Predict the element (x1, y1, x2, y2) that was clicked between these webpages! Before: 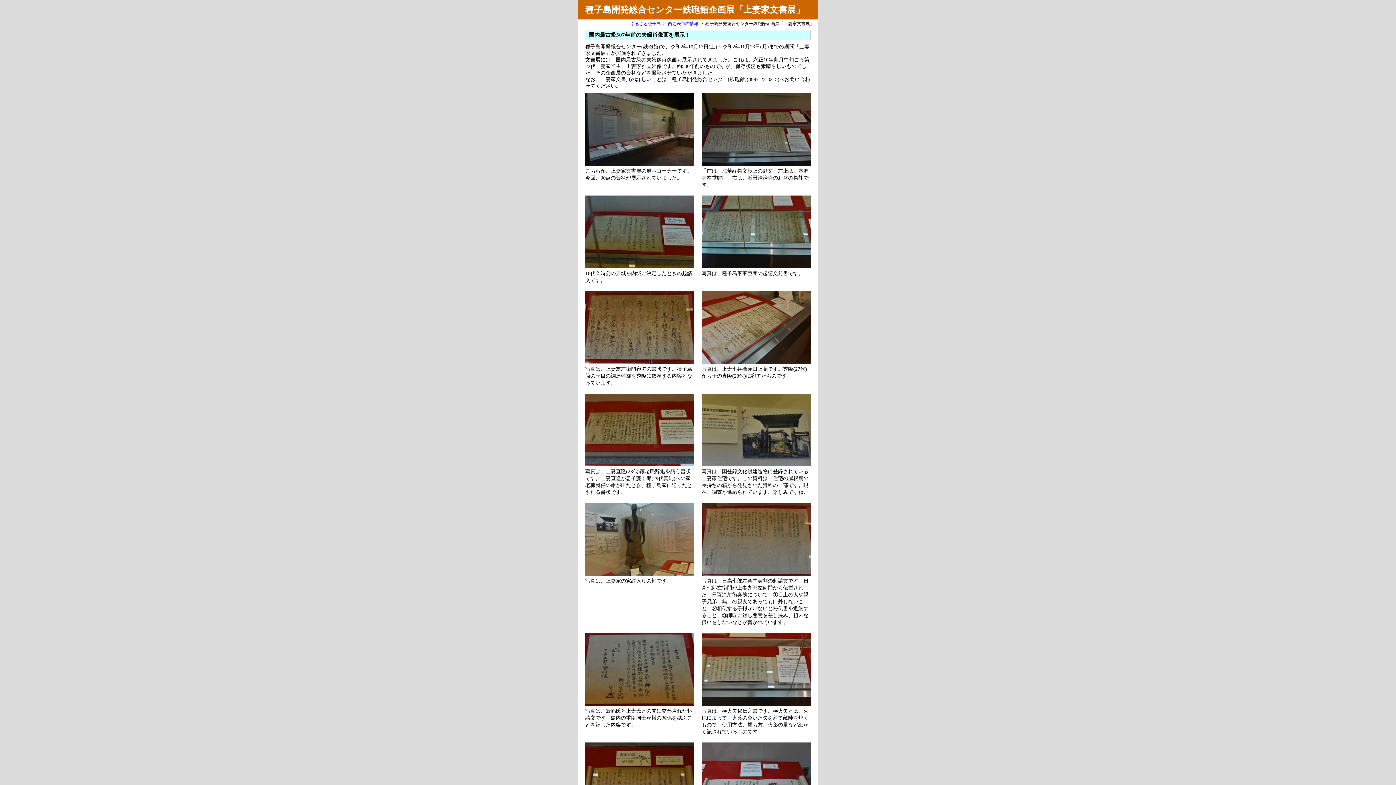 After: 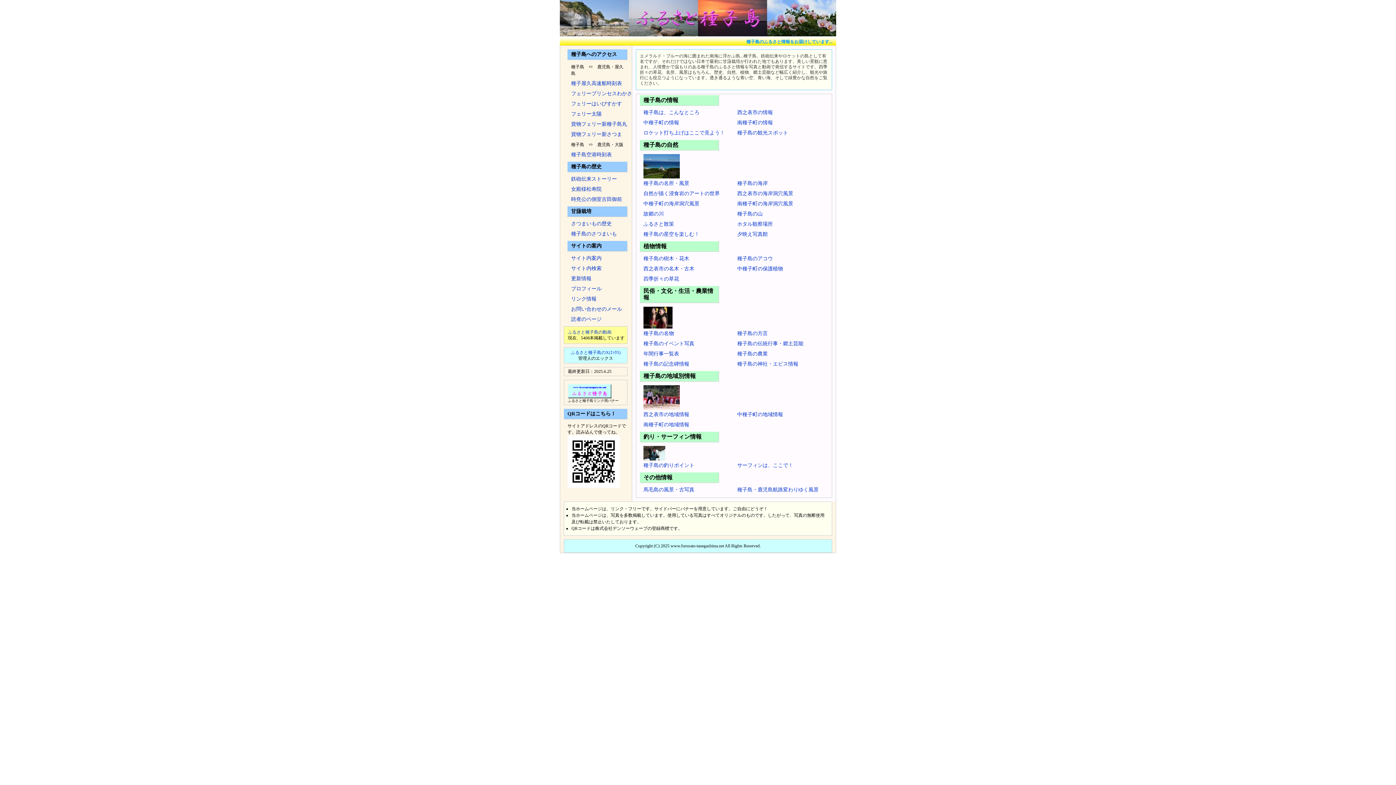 Action: label: ふるさと種子島 bbox: (630, 21, 661, 26)